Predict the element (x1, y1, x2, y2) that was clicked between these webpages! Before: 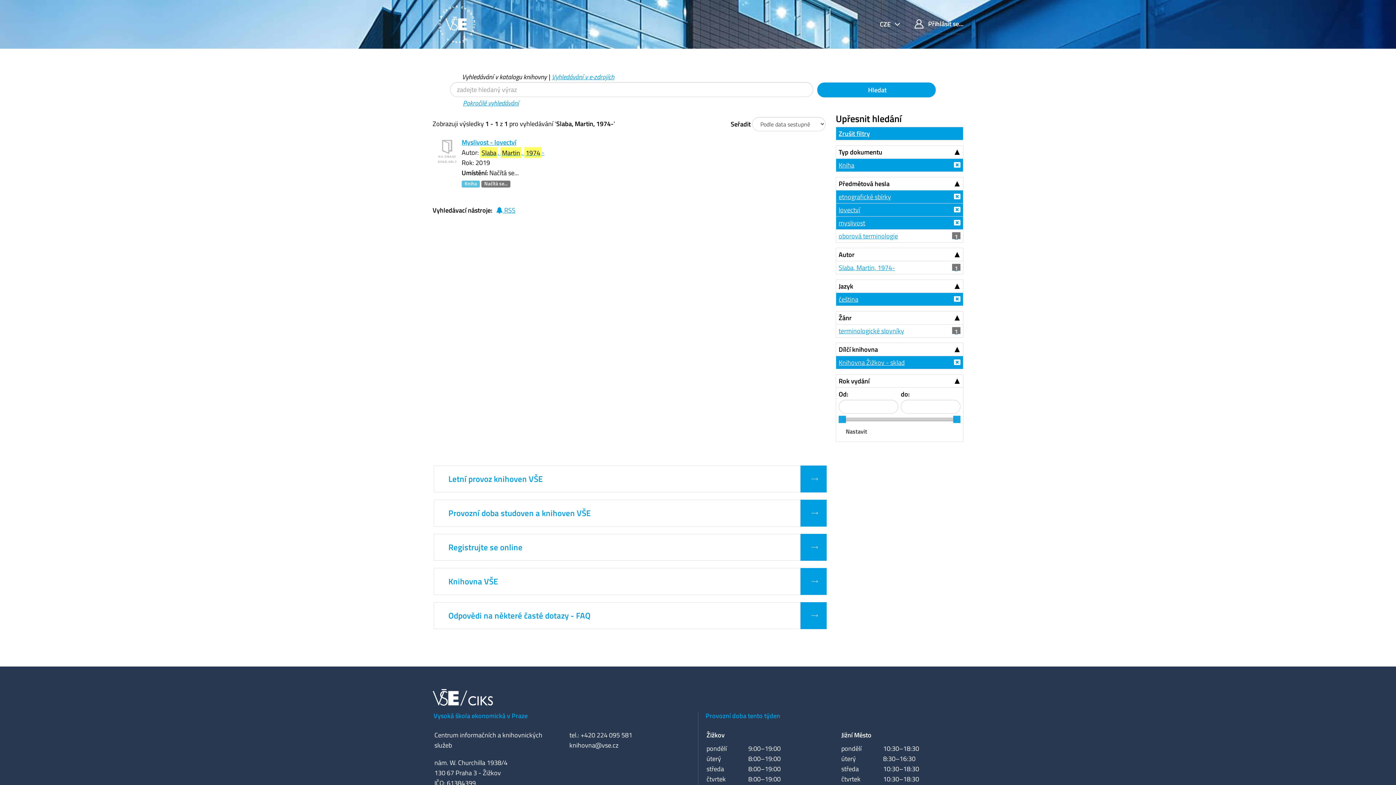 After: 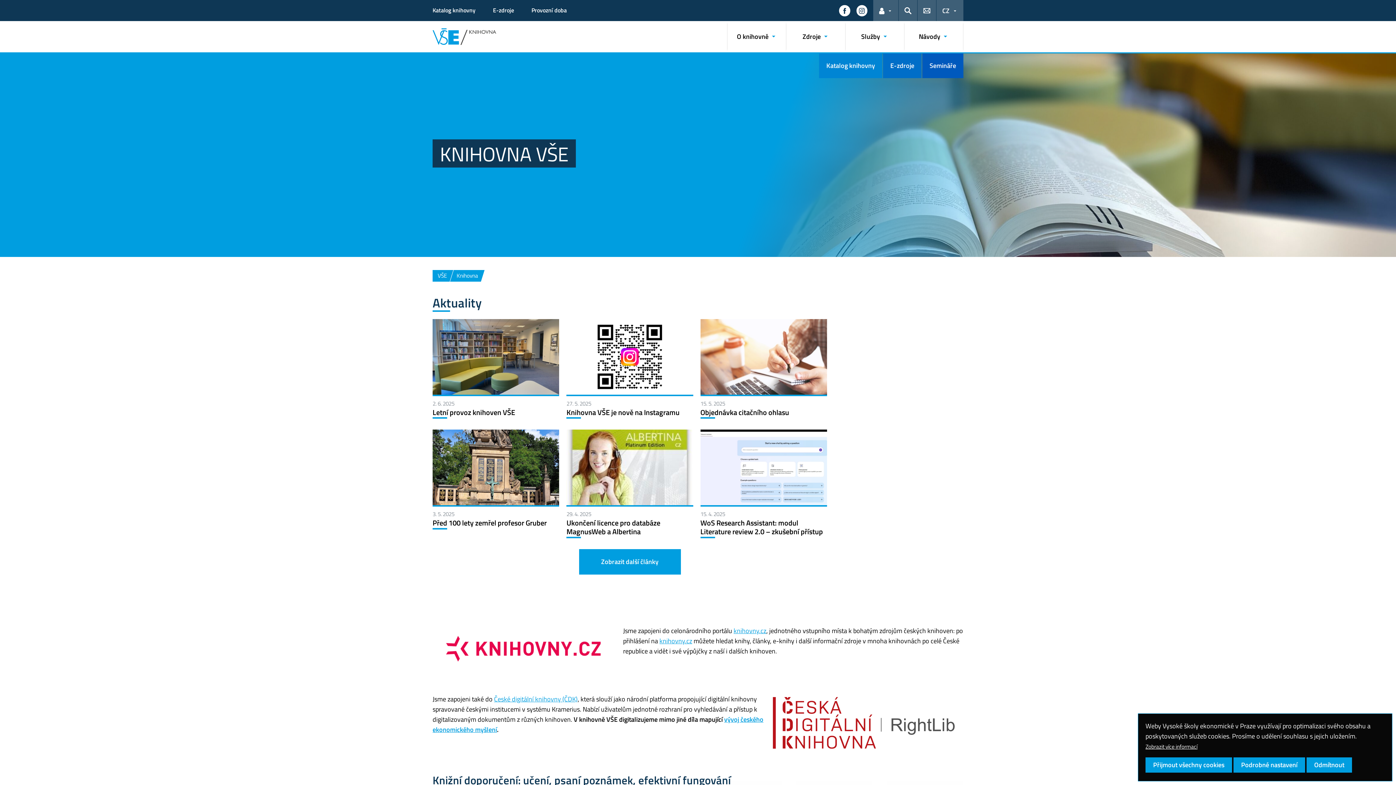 Action: bbox: (448, 575, 498, 587) label: Knihovna VŠE